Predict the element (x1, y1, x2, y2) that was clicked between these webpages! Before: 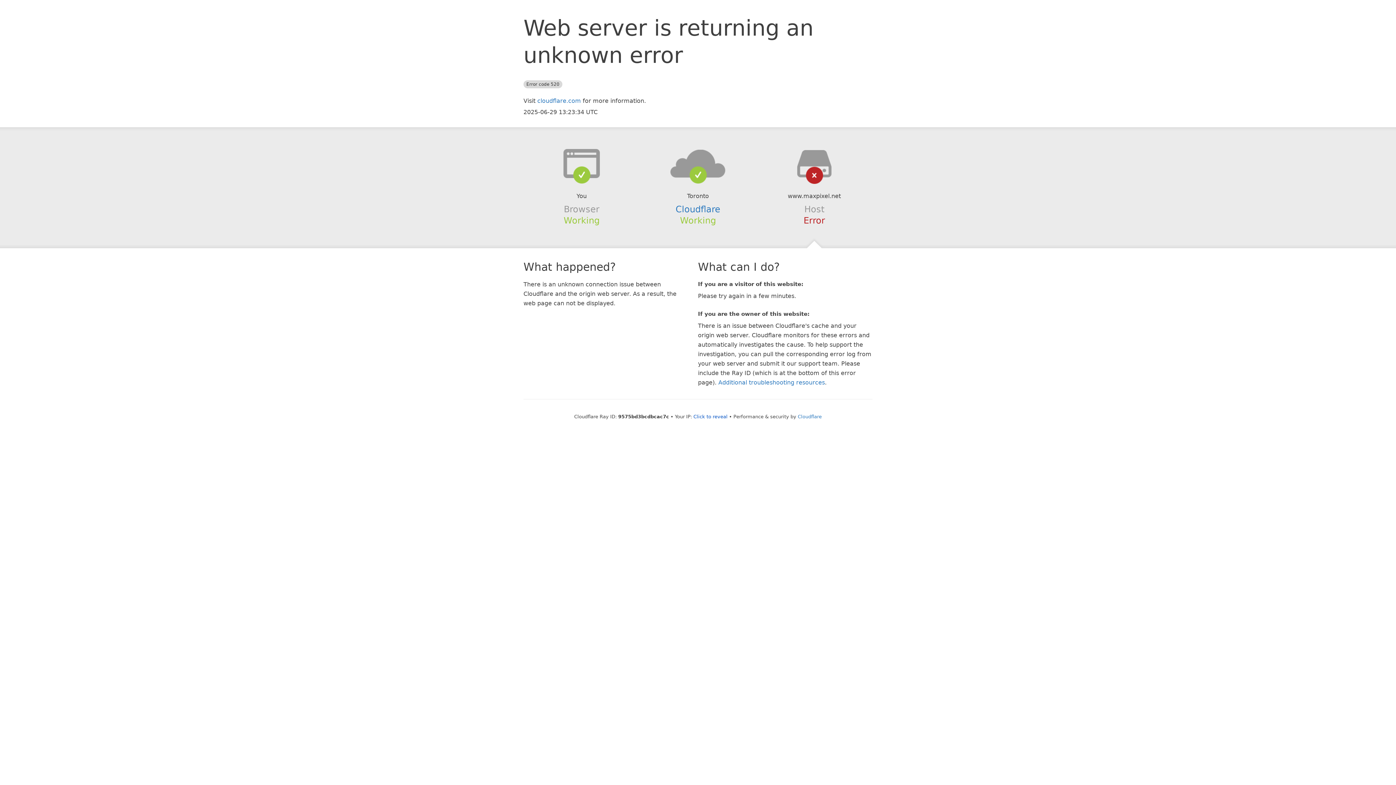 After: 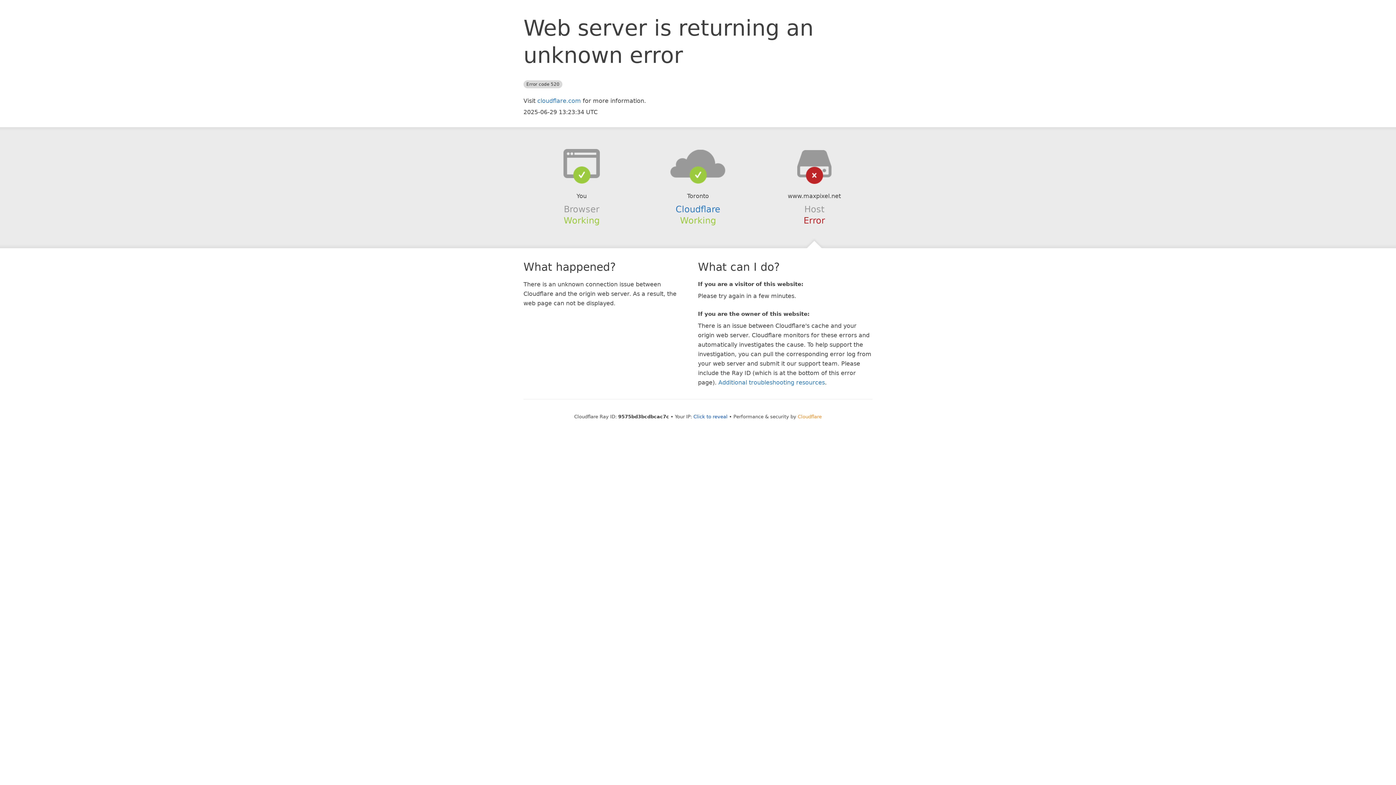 Action: label: Cloudflare bbox: (798, 414, 822, 419)